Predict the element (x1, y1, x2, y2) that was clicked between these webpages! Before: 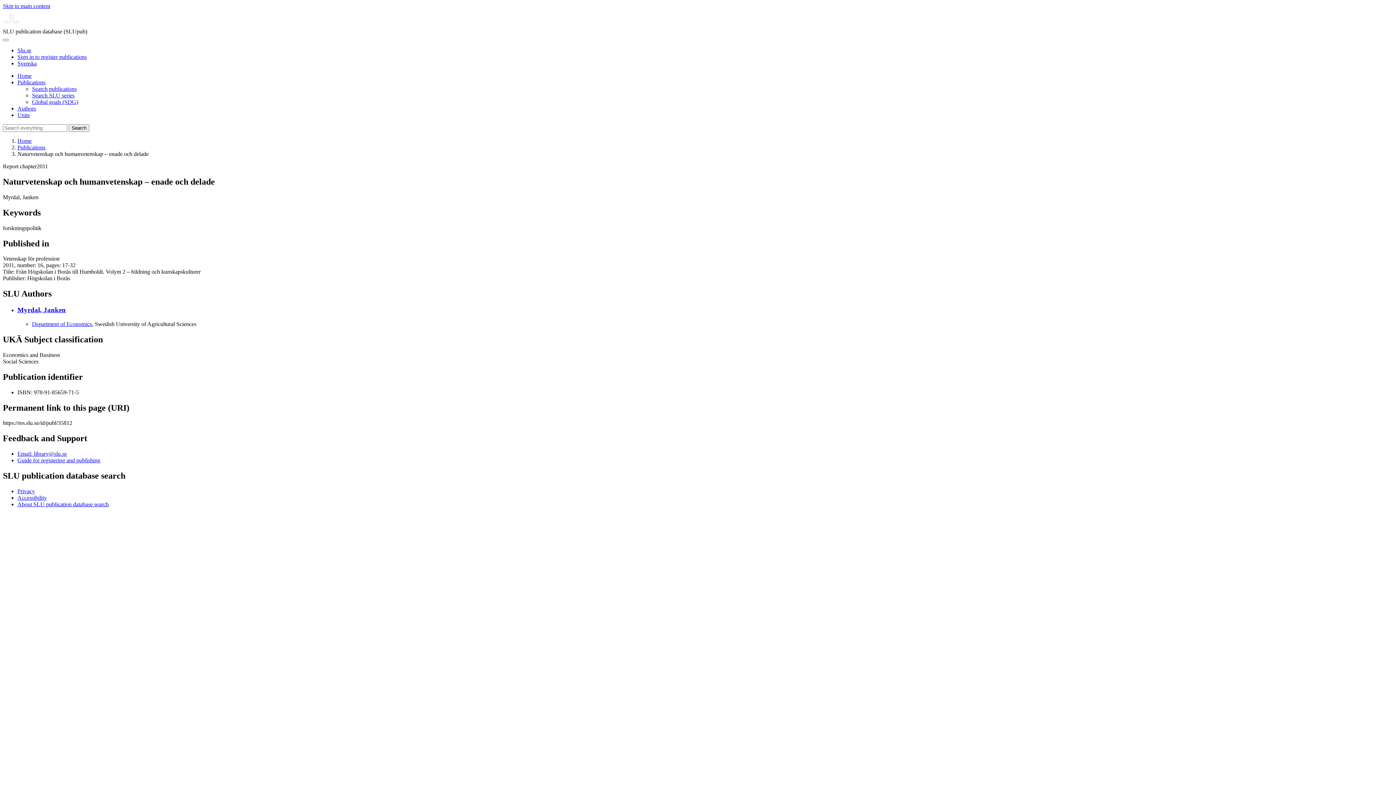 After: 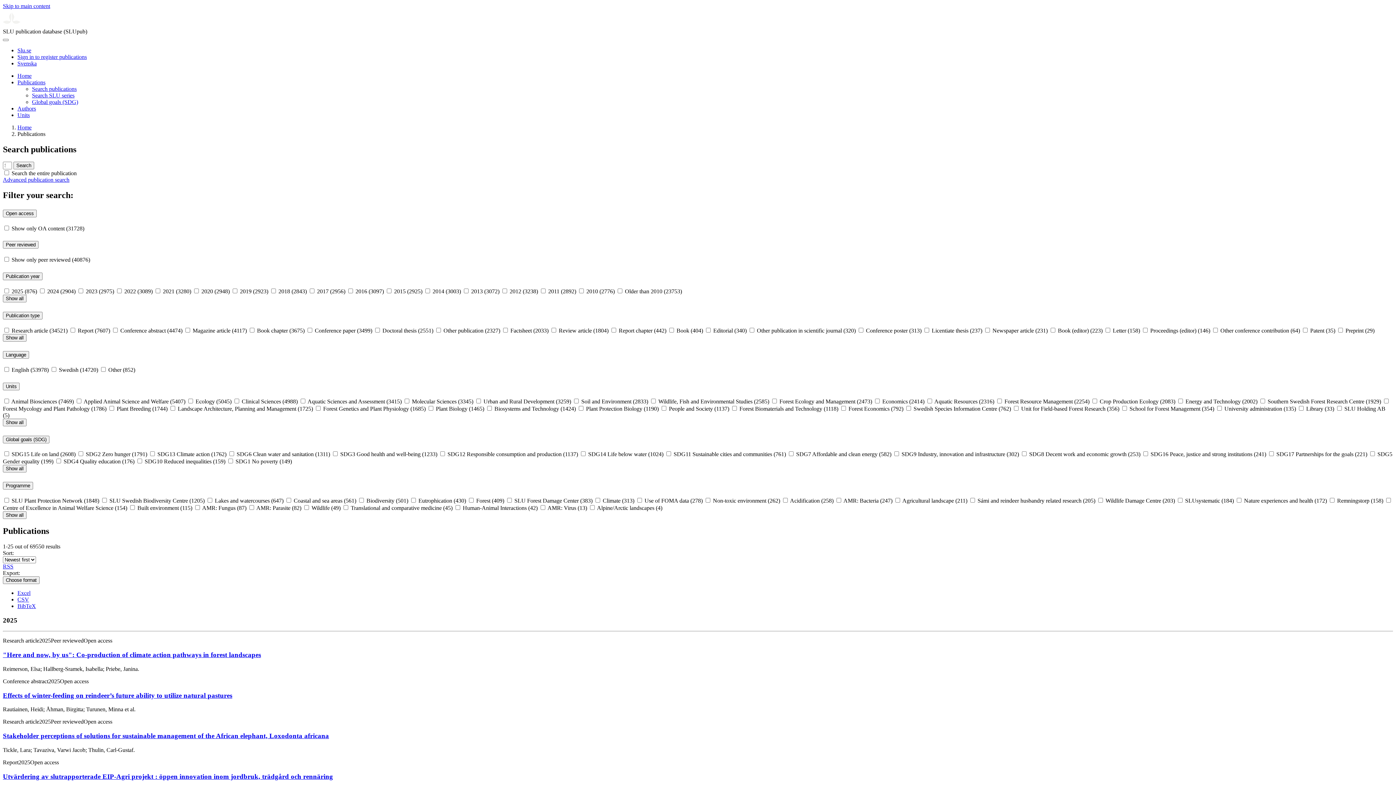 Action: bbox: (17, 144, 45, 150) label: Publications